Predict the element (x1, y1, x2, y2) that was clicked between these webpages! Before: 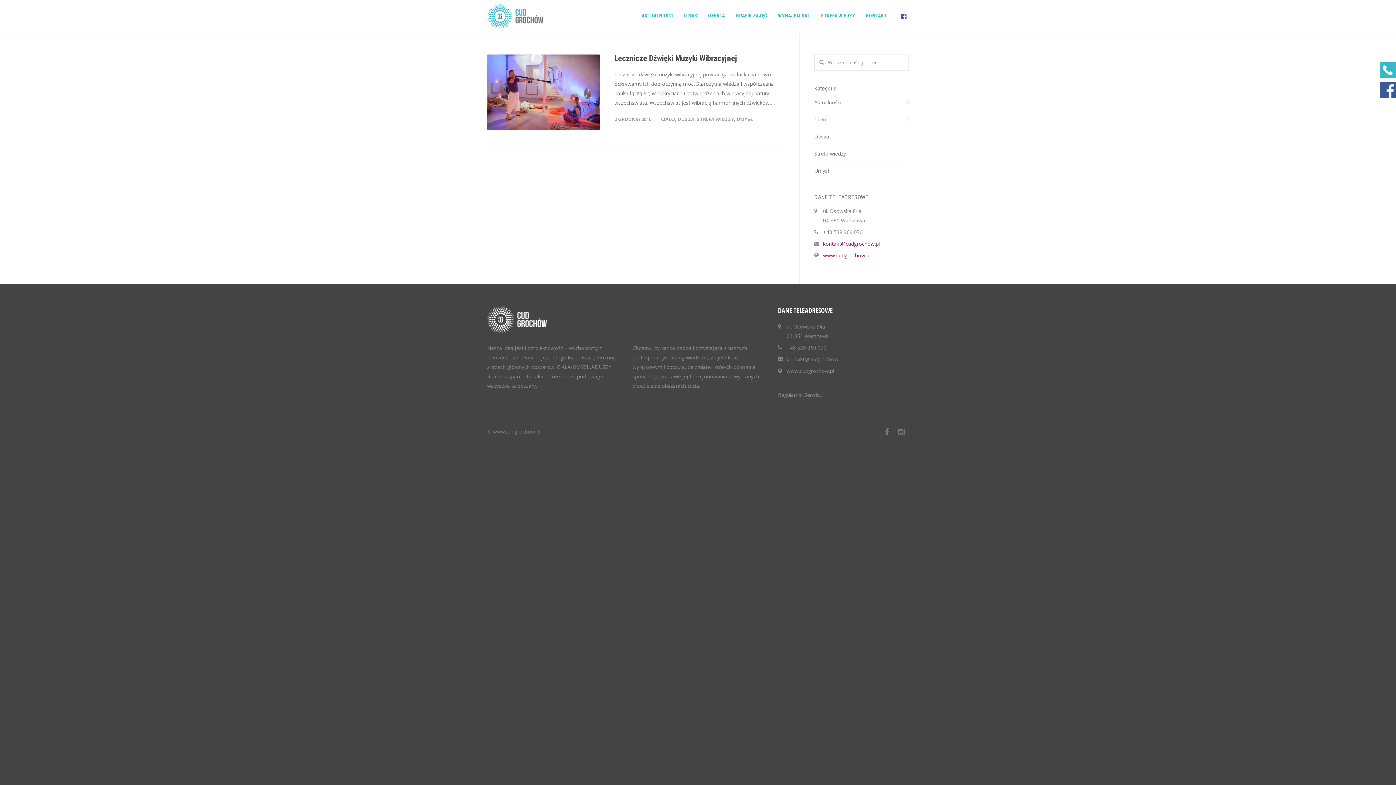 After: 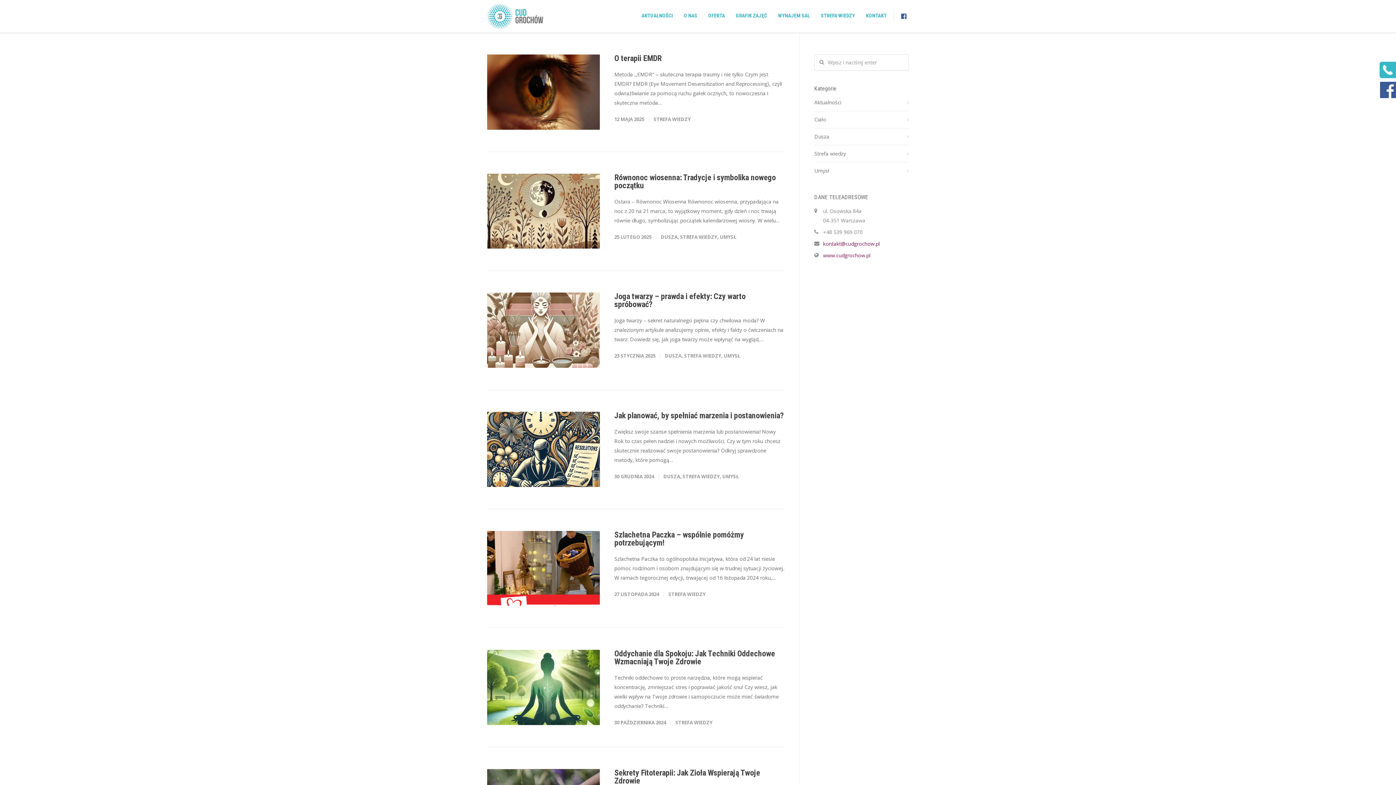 Action: bbox: (697, 116, 734, 122) label: STREFA WIEDZY